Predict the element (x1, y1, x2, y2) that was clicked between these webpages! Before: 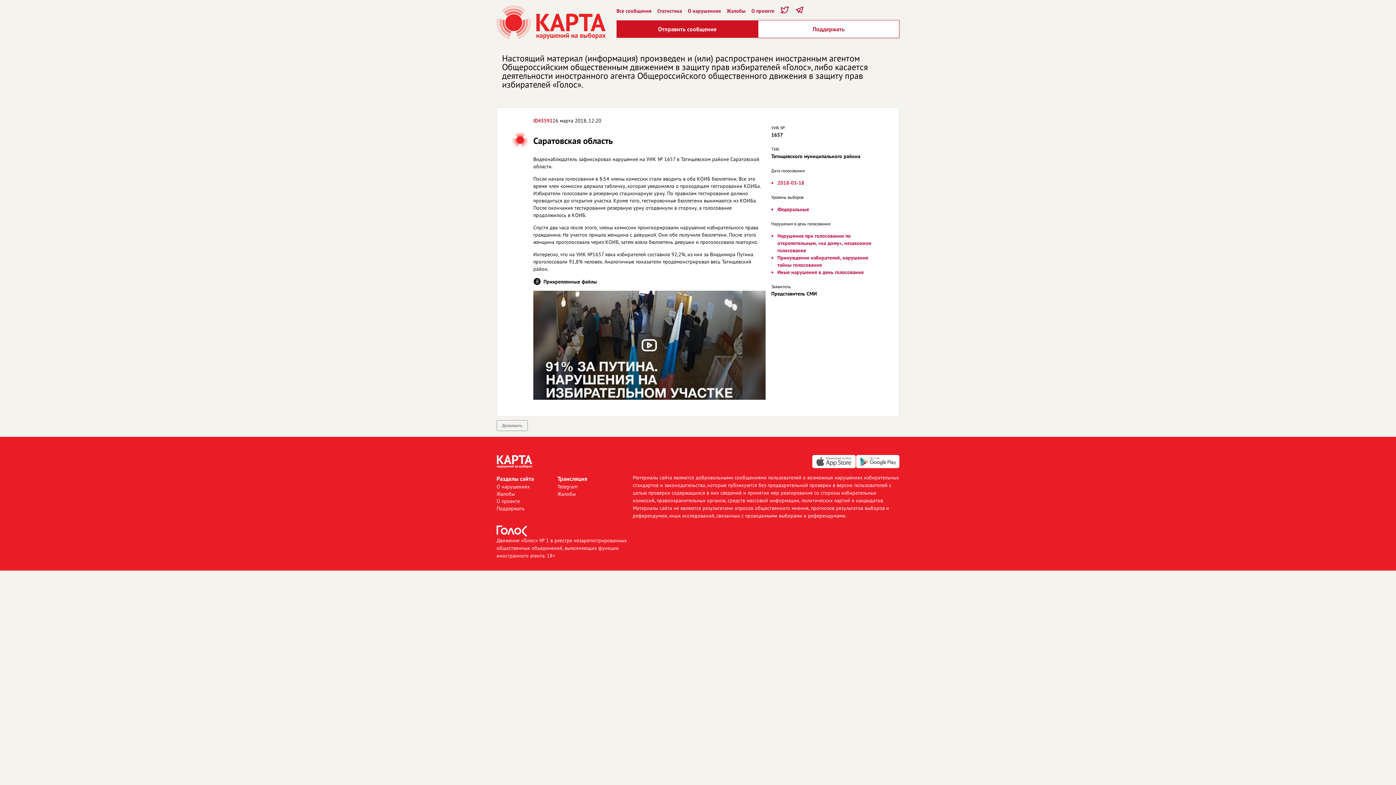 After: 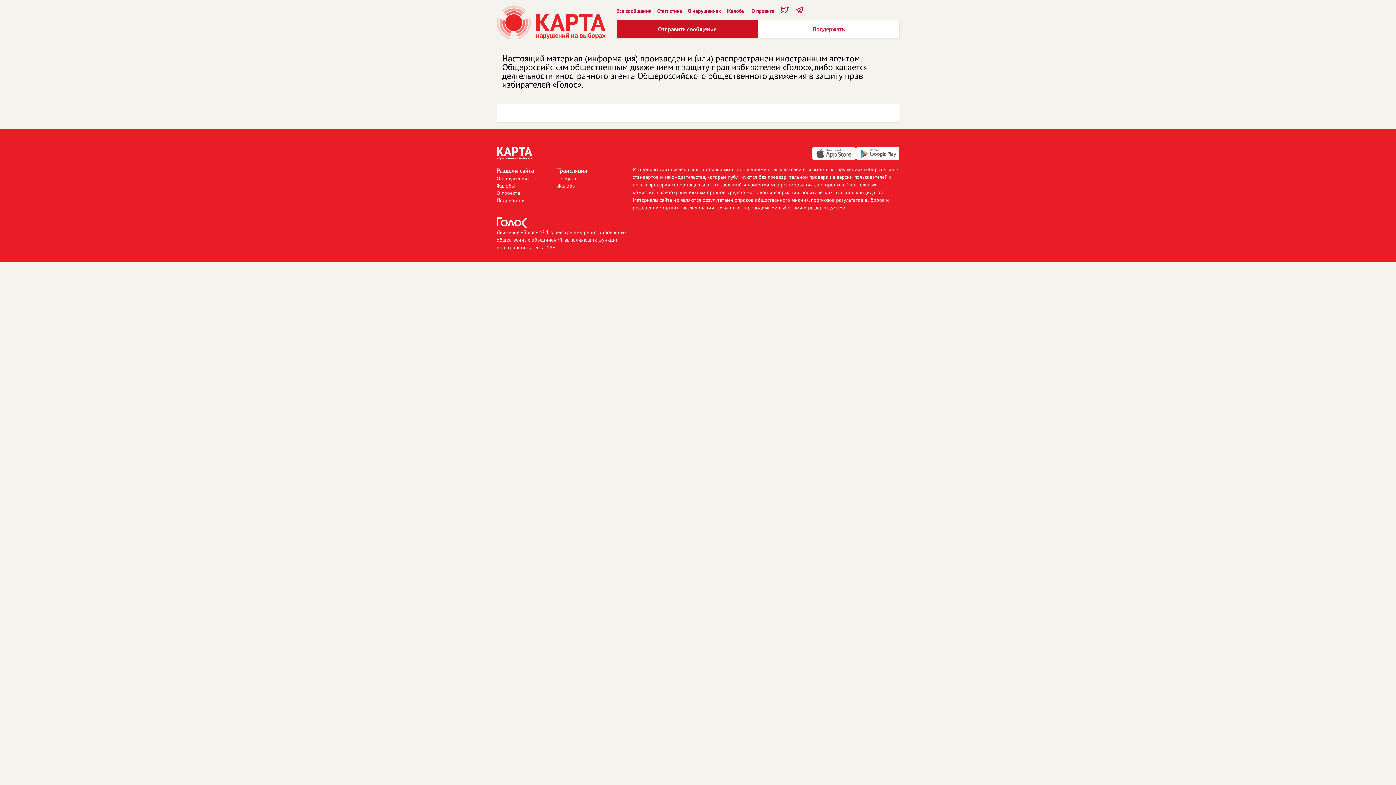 Action: label: Жалобы bbox: (496, 490, 514, 497)